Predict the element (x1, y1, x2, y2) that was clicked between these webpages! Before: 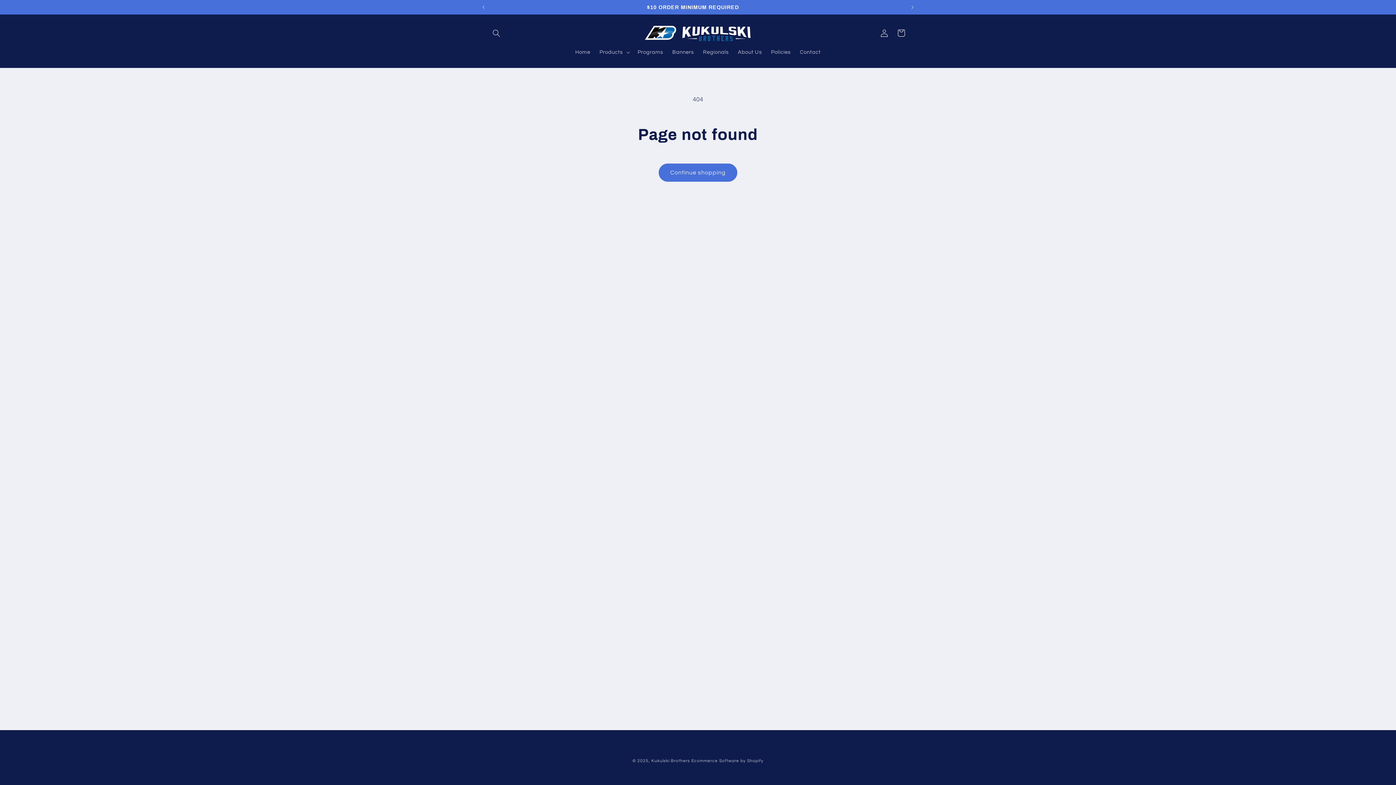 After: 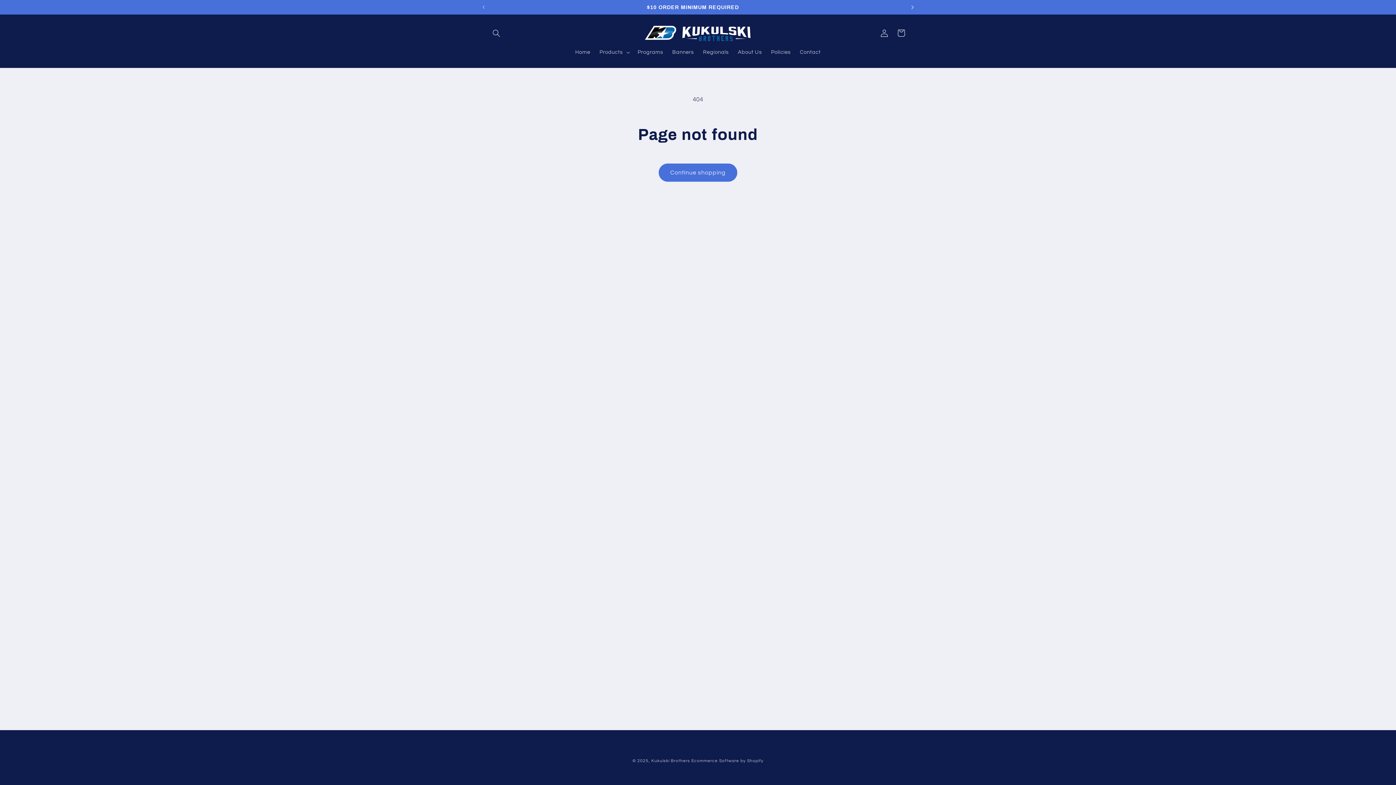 Action: label: Next announcement bbox: (904, 0, 920, 14)